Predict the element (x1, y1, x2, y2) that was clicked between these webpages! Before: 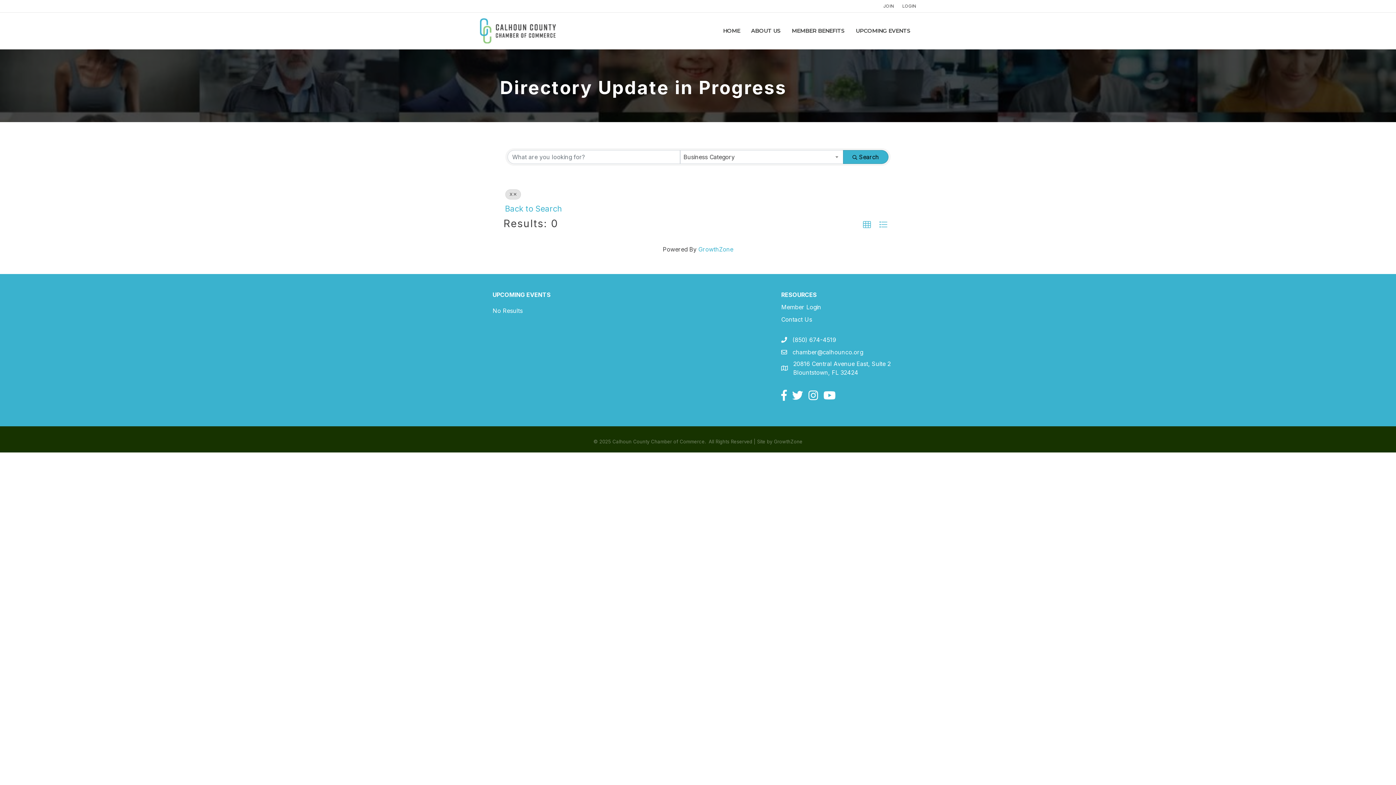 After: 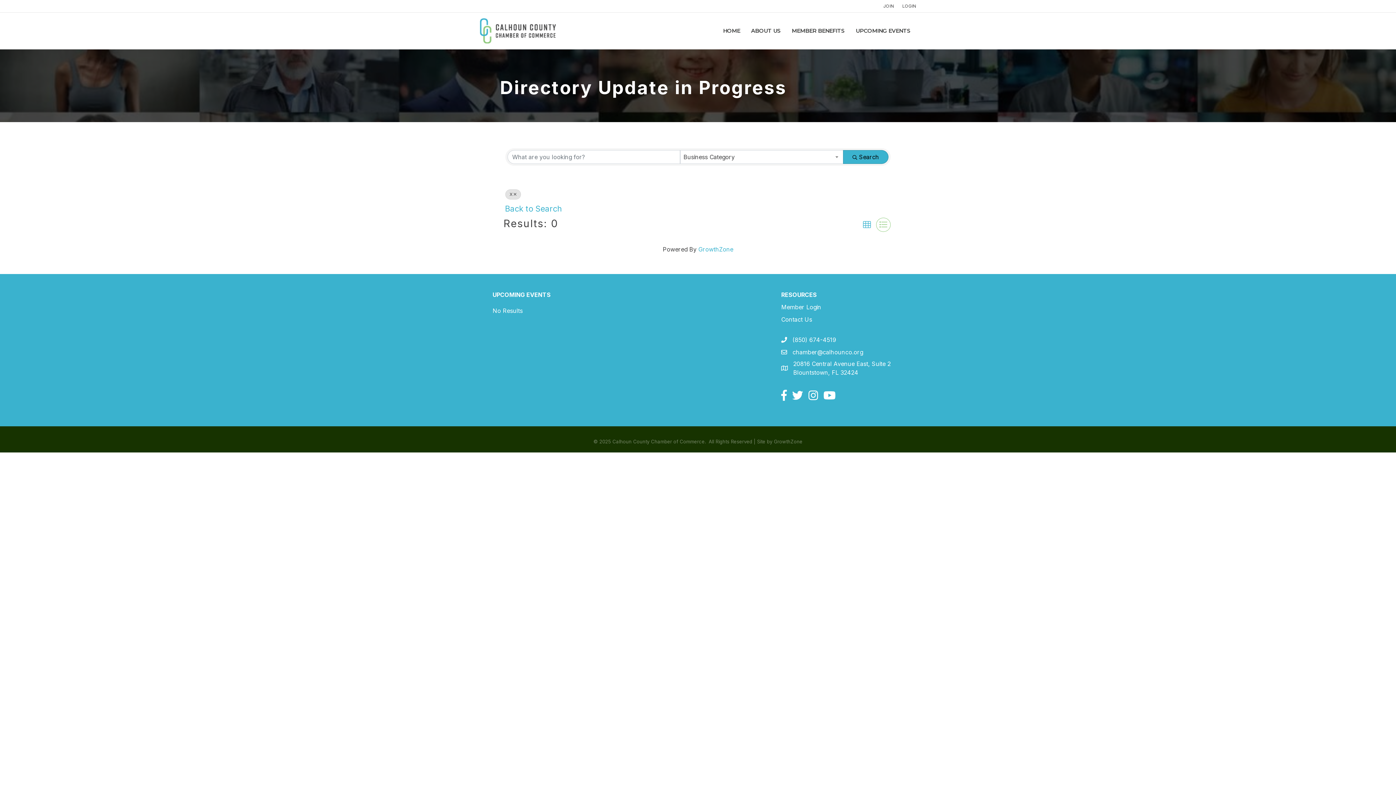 Action: bbox: (876, 217, 890, 232) label: List View button